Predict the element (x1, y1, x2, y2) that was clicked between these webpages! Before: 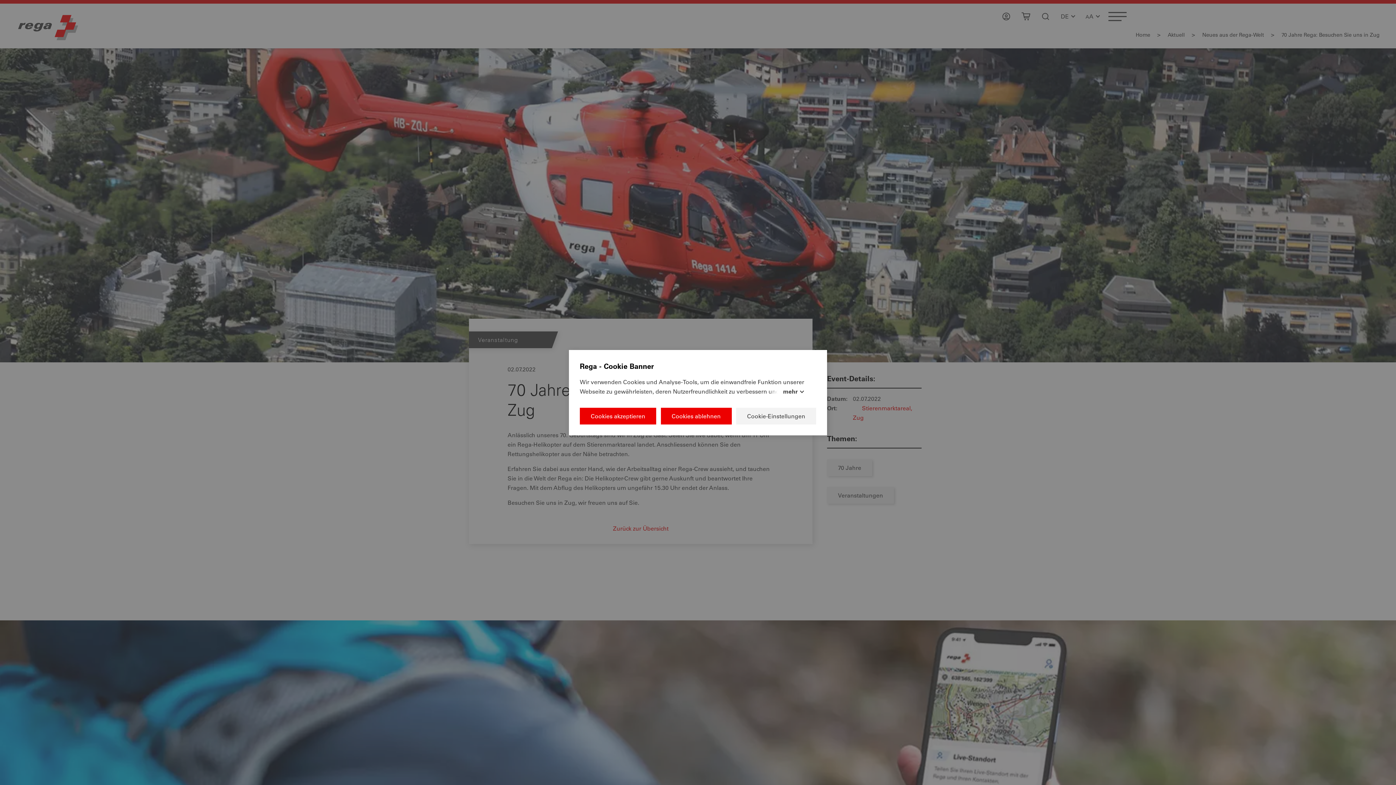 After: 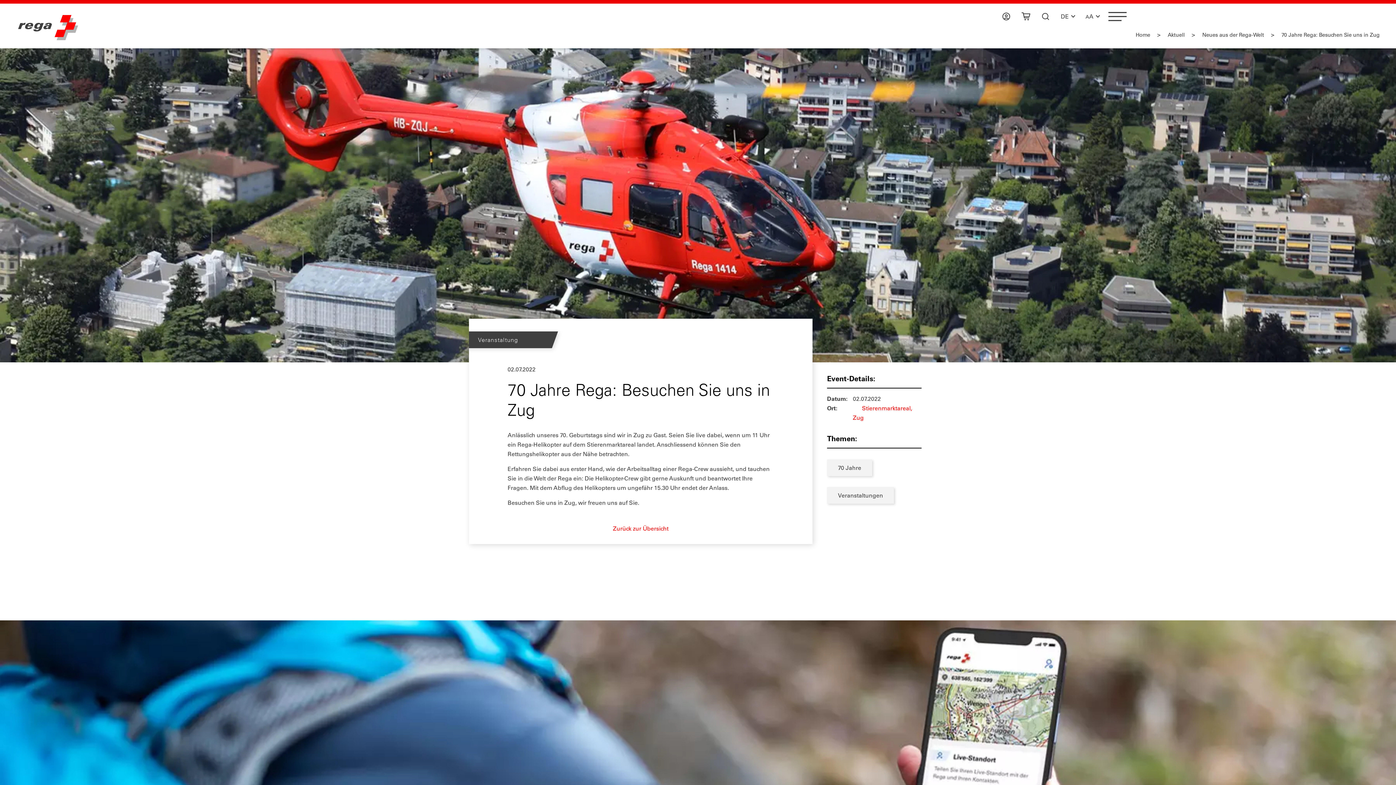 Action: bbox: (660, 407, 731, 424) label: Cookies ablehnen